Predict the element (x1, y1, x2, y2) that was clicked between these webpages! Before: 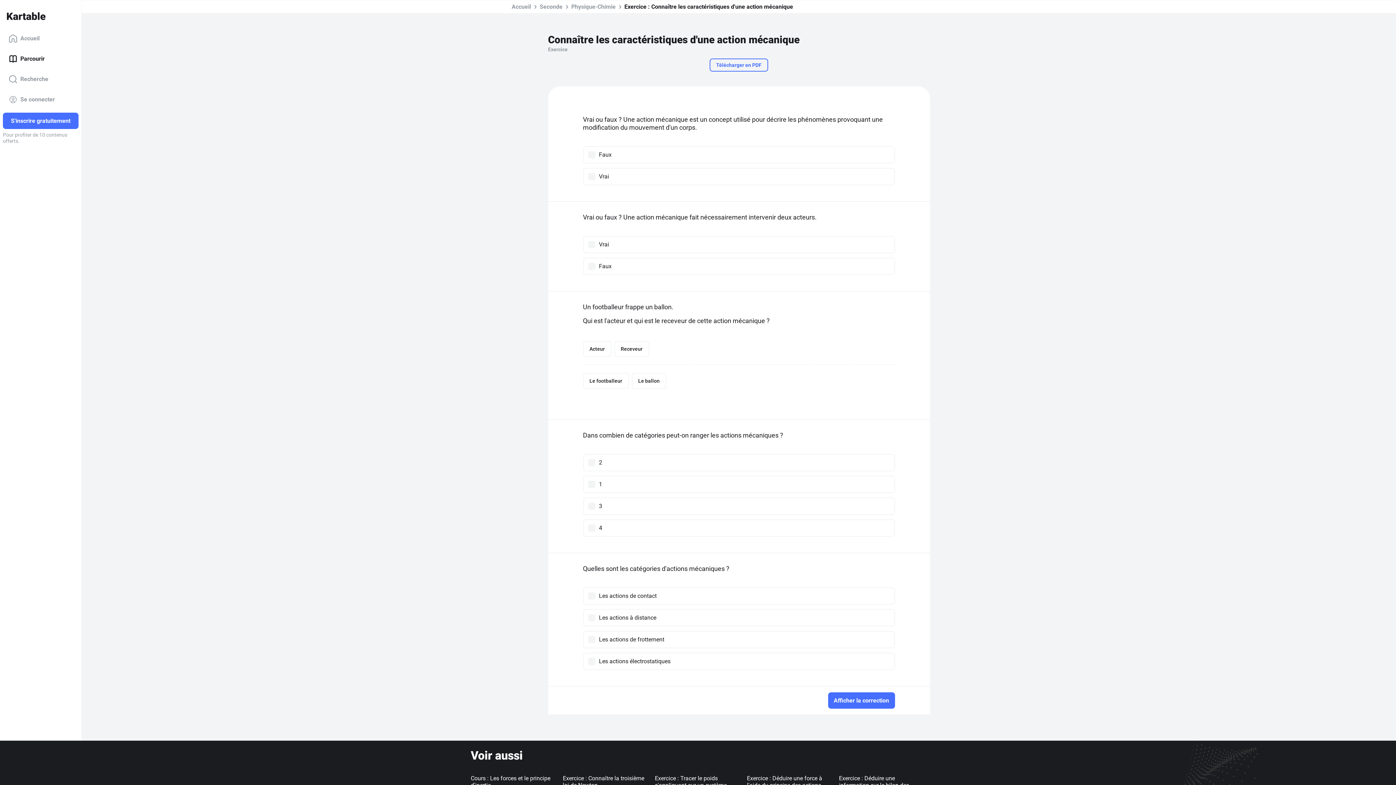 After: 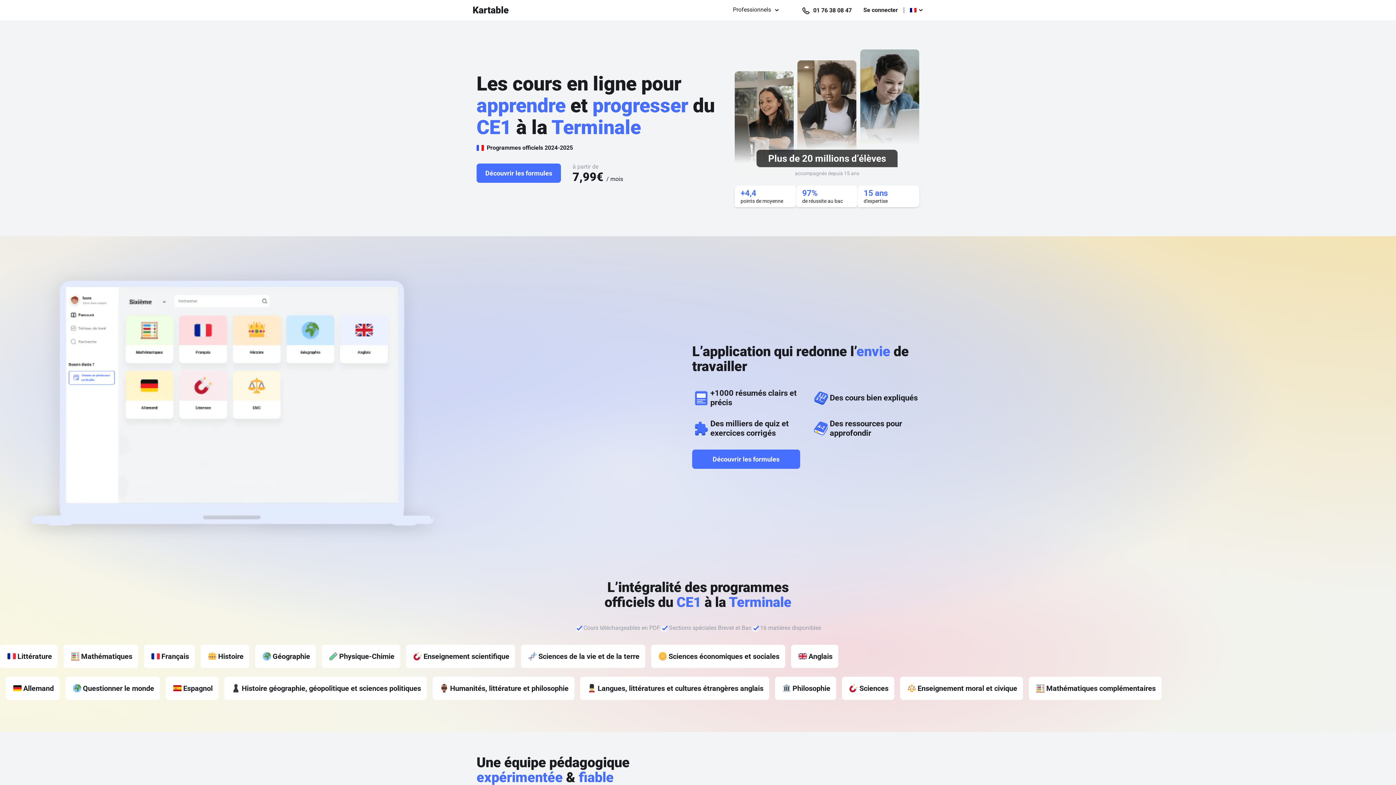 Action: bbox: (0, 18, 48, 25)